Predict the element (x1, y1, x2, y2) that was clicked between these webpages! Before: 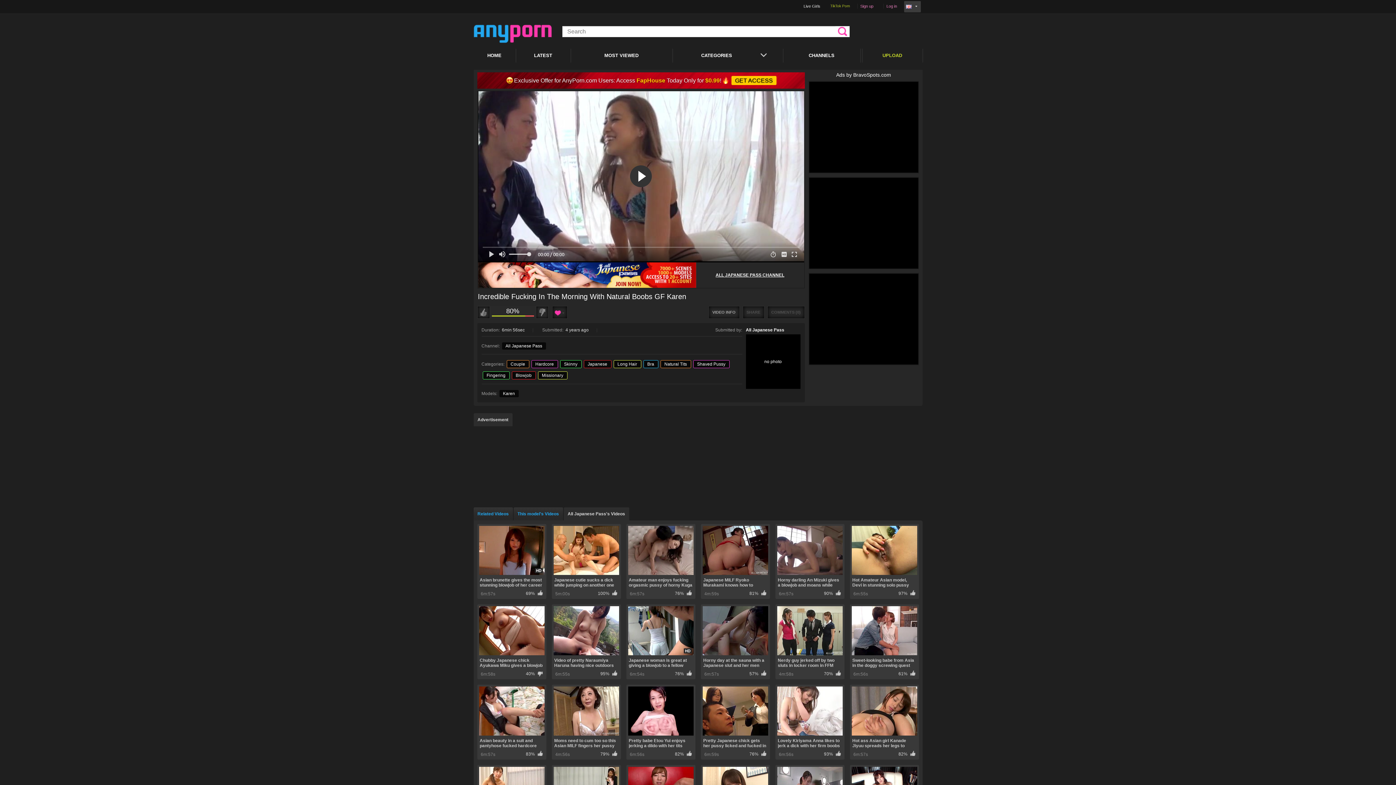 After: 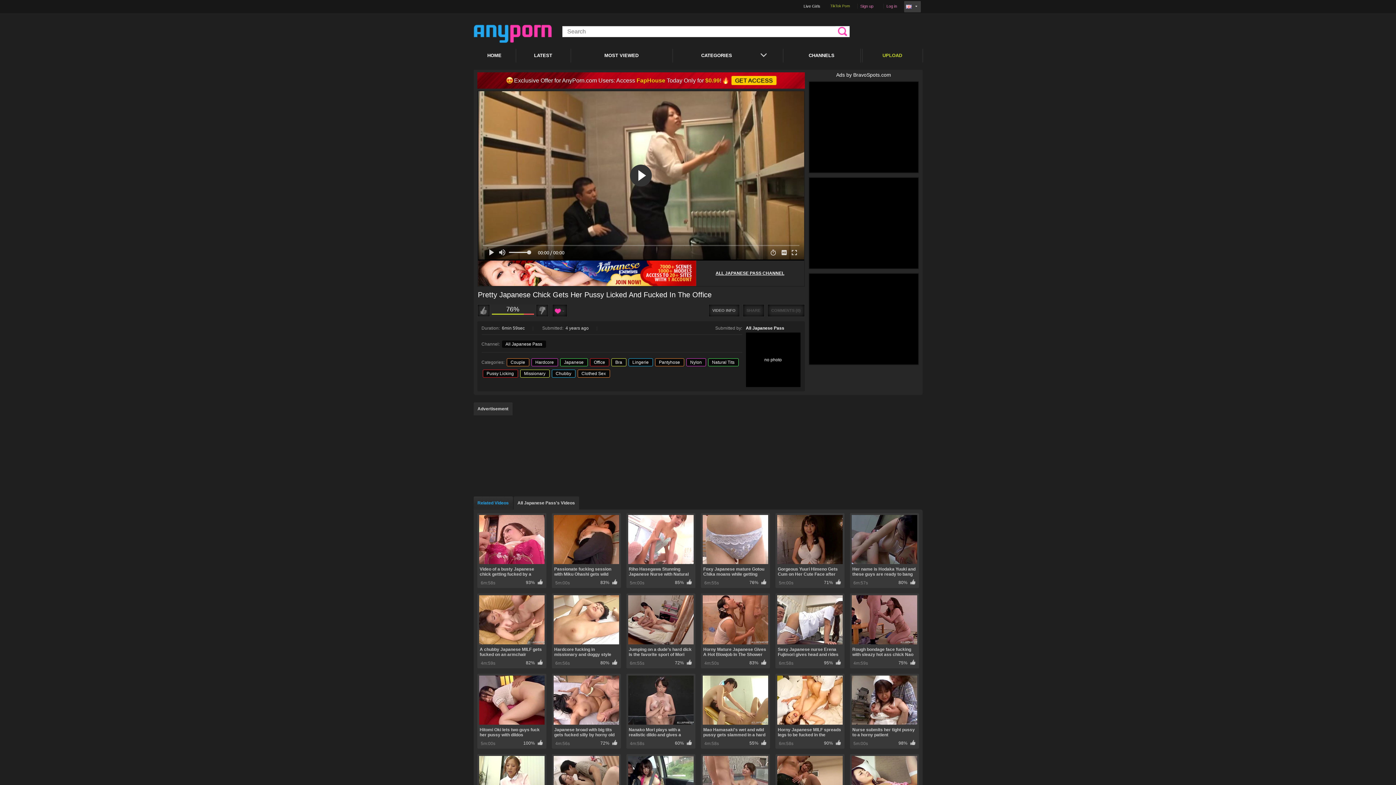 Action: bbox: (702, 738, 768, 748) label: Pretty Japanese chick gets her pussy licked and fucked in the office